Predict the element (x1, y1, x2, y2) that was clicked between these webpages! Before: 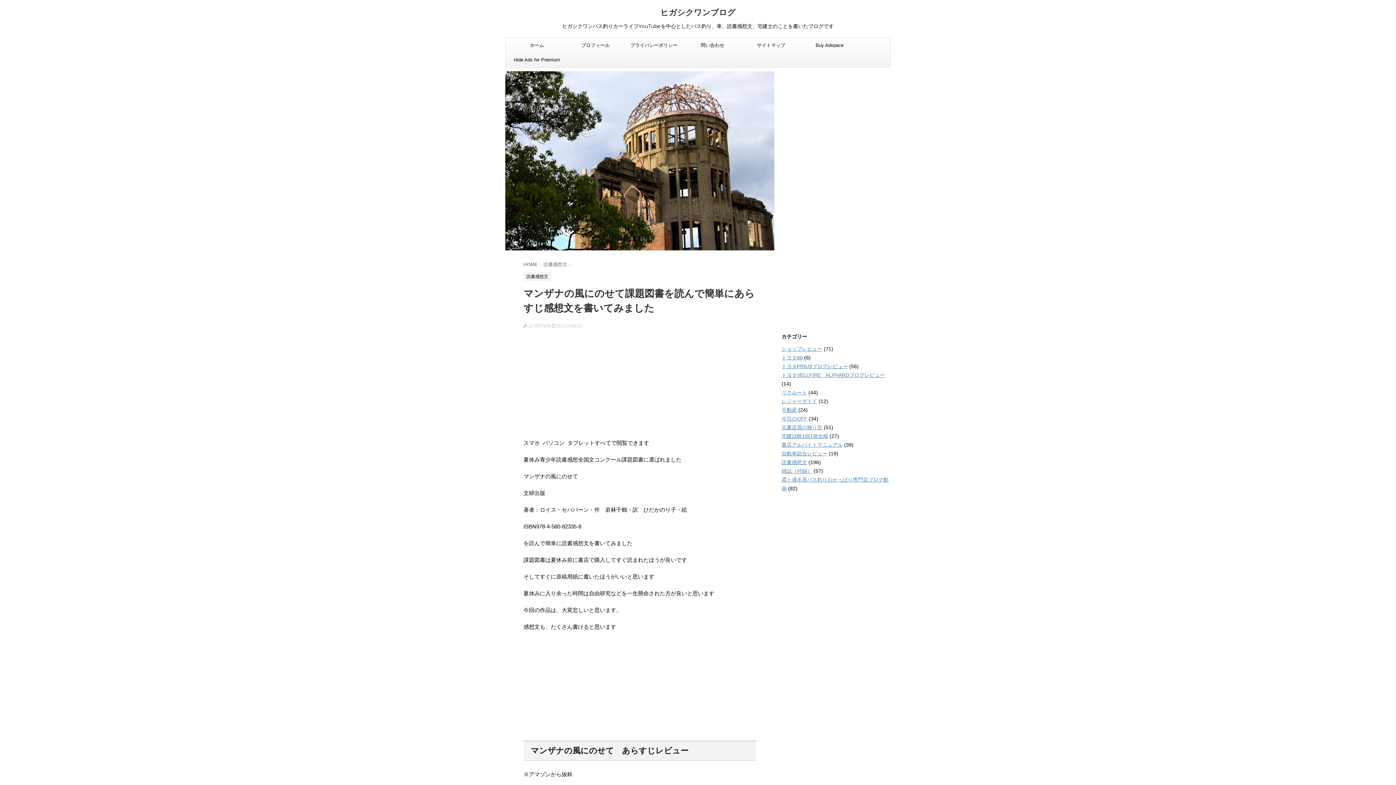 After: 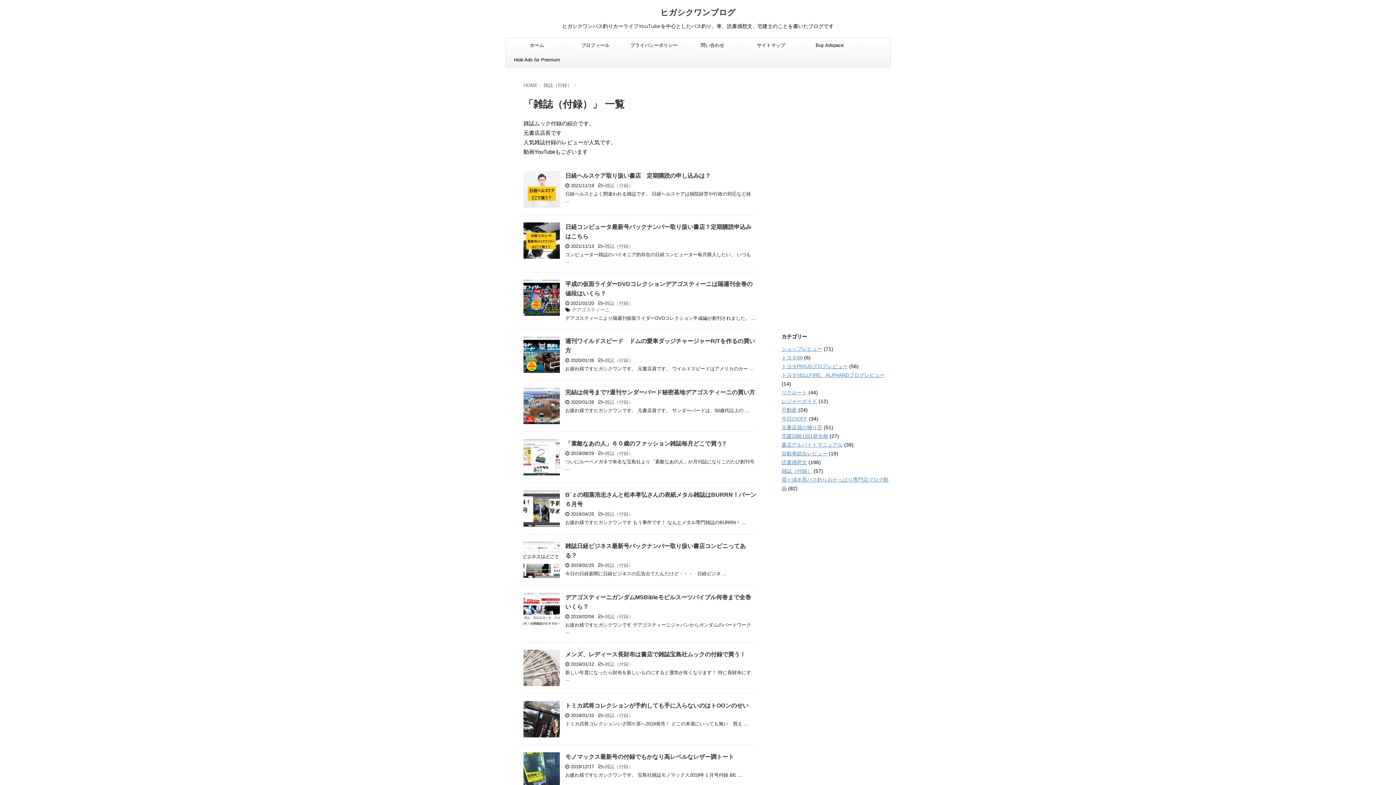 Action: label: 雑誌（付録） bbox: (781, 468, 812, 474)